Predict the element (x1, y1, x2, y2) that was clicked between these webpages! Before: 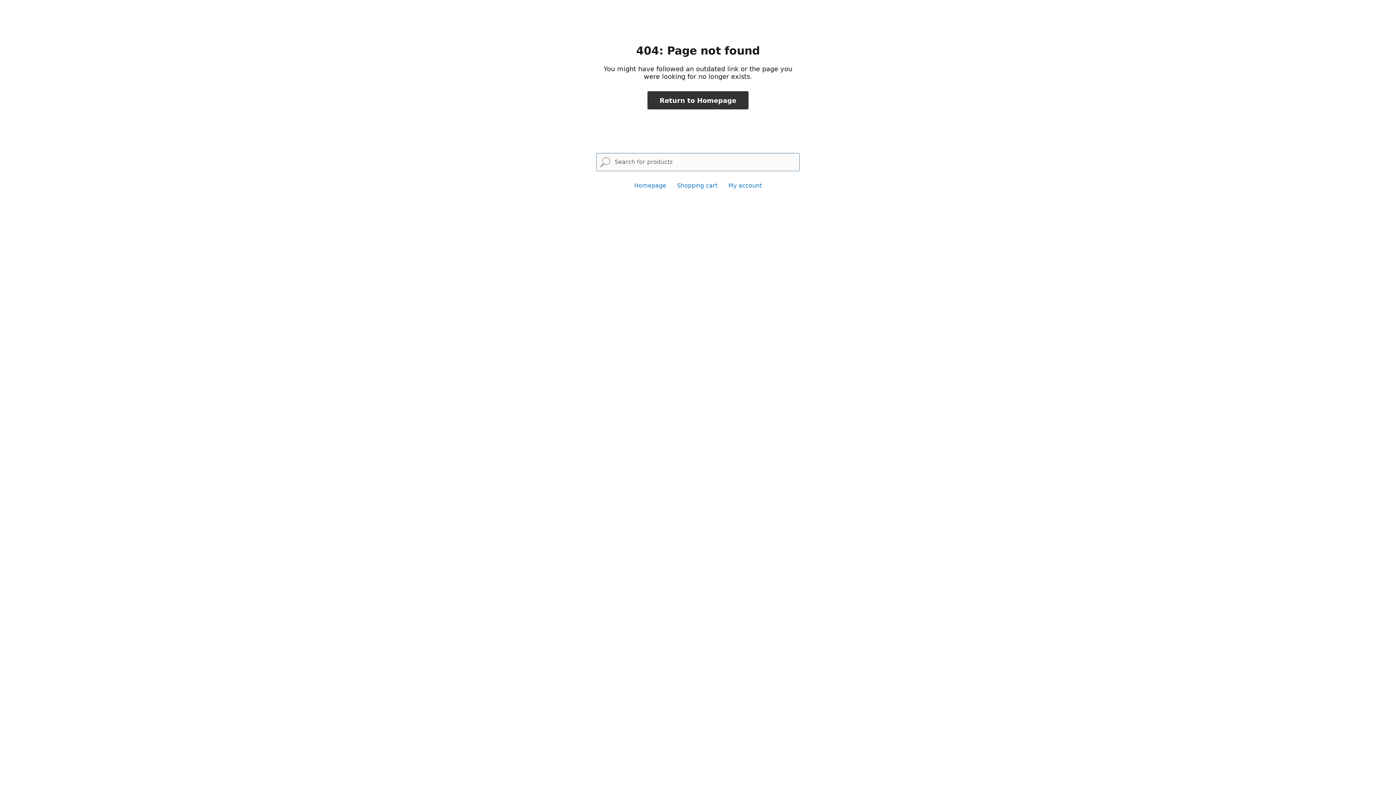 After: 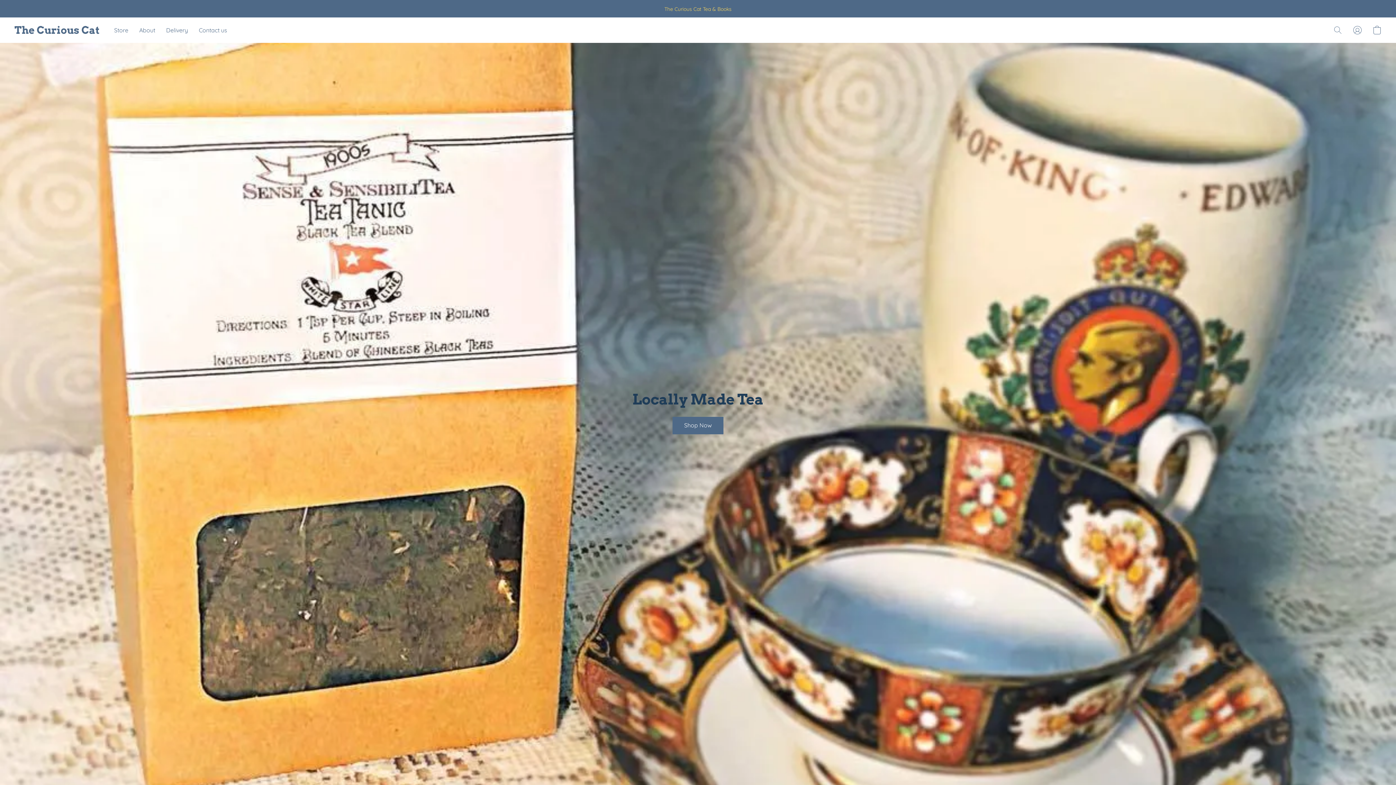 Action: bbox: (634, 182, 666, 189) label: Homepage